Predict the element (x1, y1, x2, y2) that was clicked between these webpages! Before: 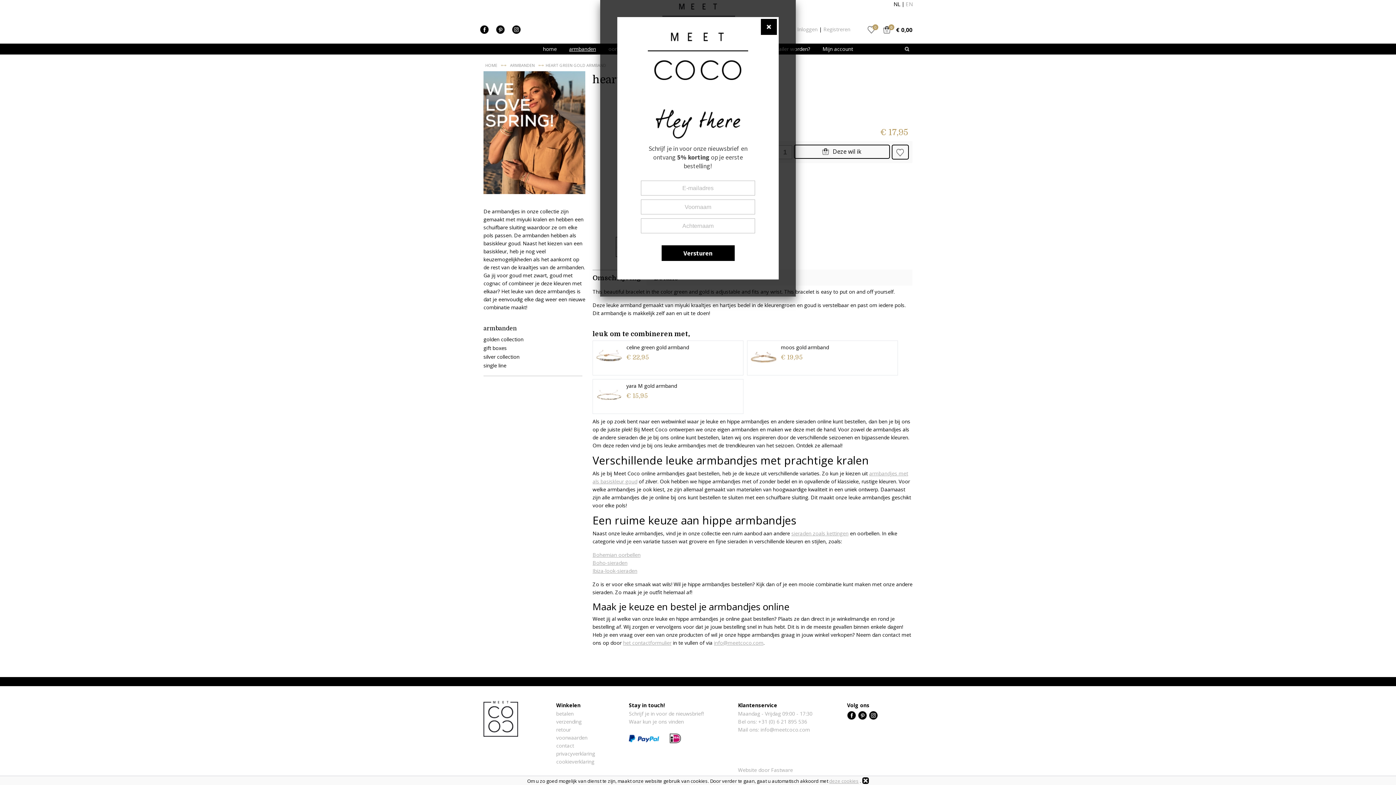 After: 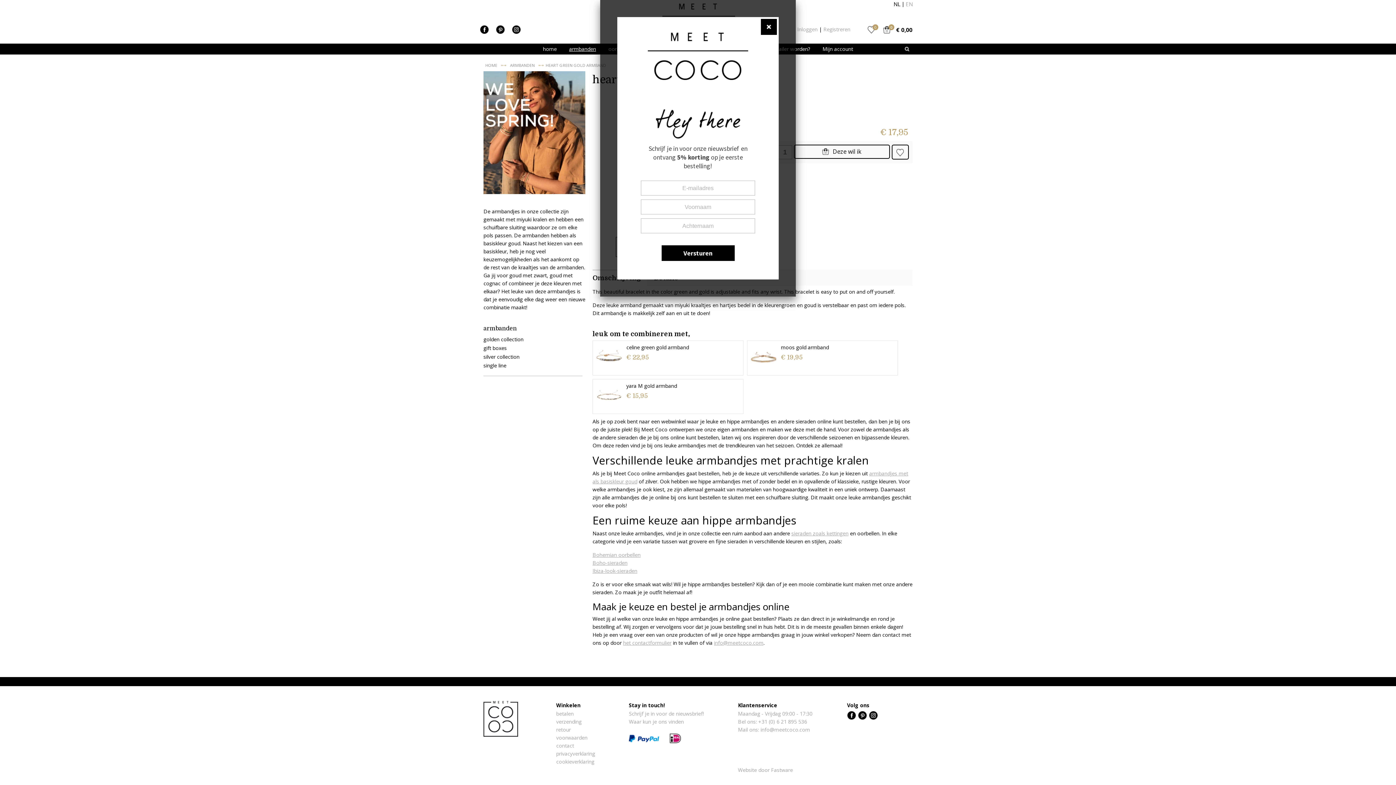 Action: bbox: (862, 777, 869, 784)